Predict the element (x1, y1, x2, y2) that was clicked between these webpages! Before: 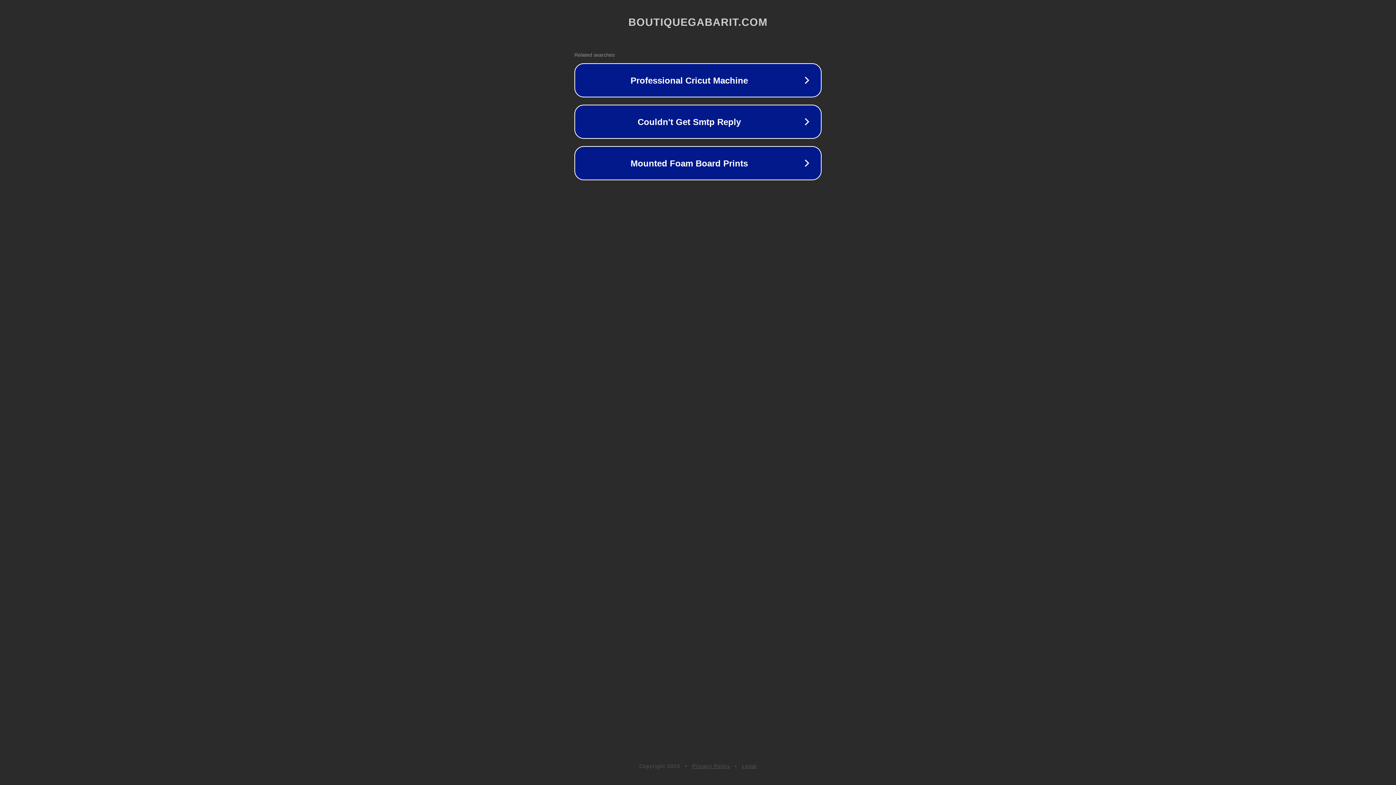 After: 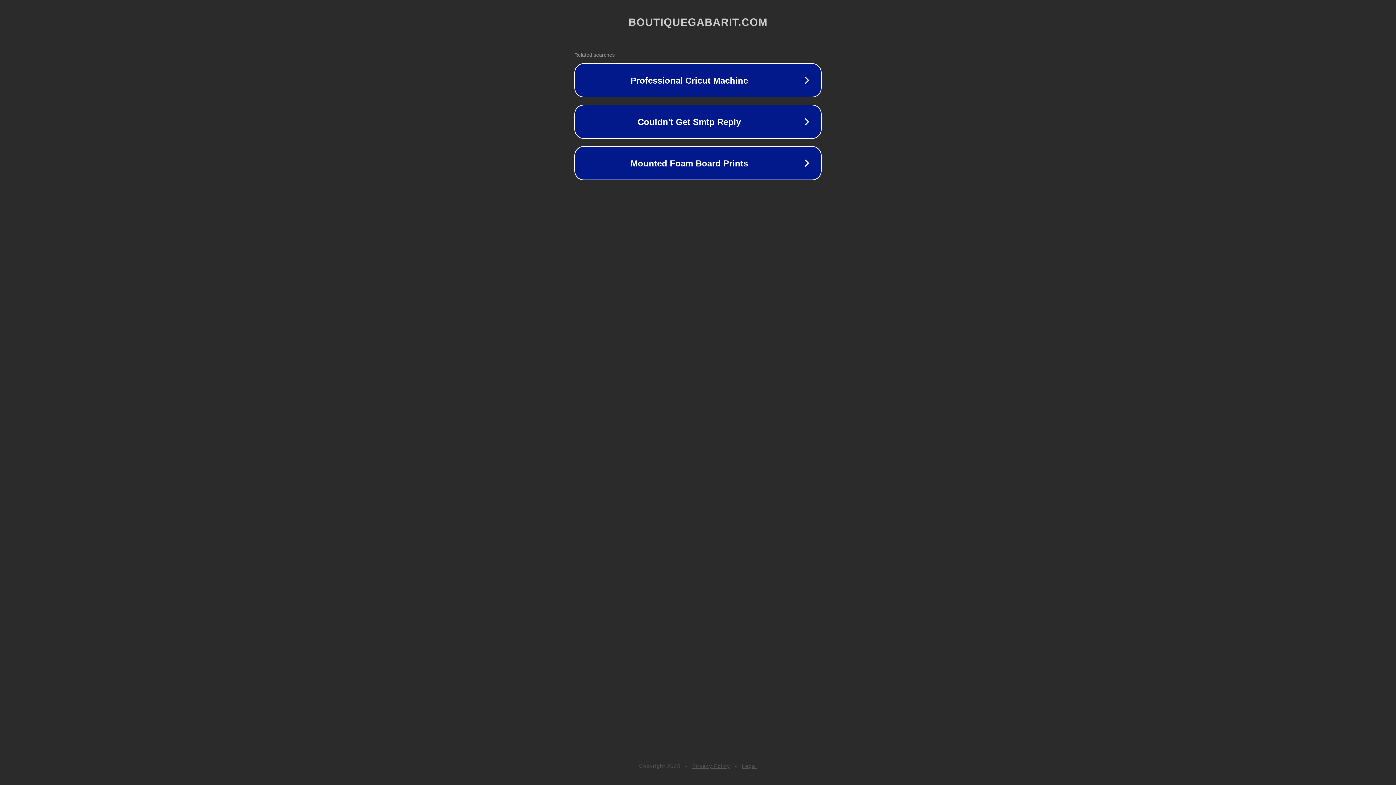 Action: bbox: (692, 763, 730, 769) label: Privacy Policy